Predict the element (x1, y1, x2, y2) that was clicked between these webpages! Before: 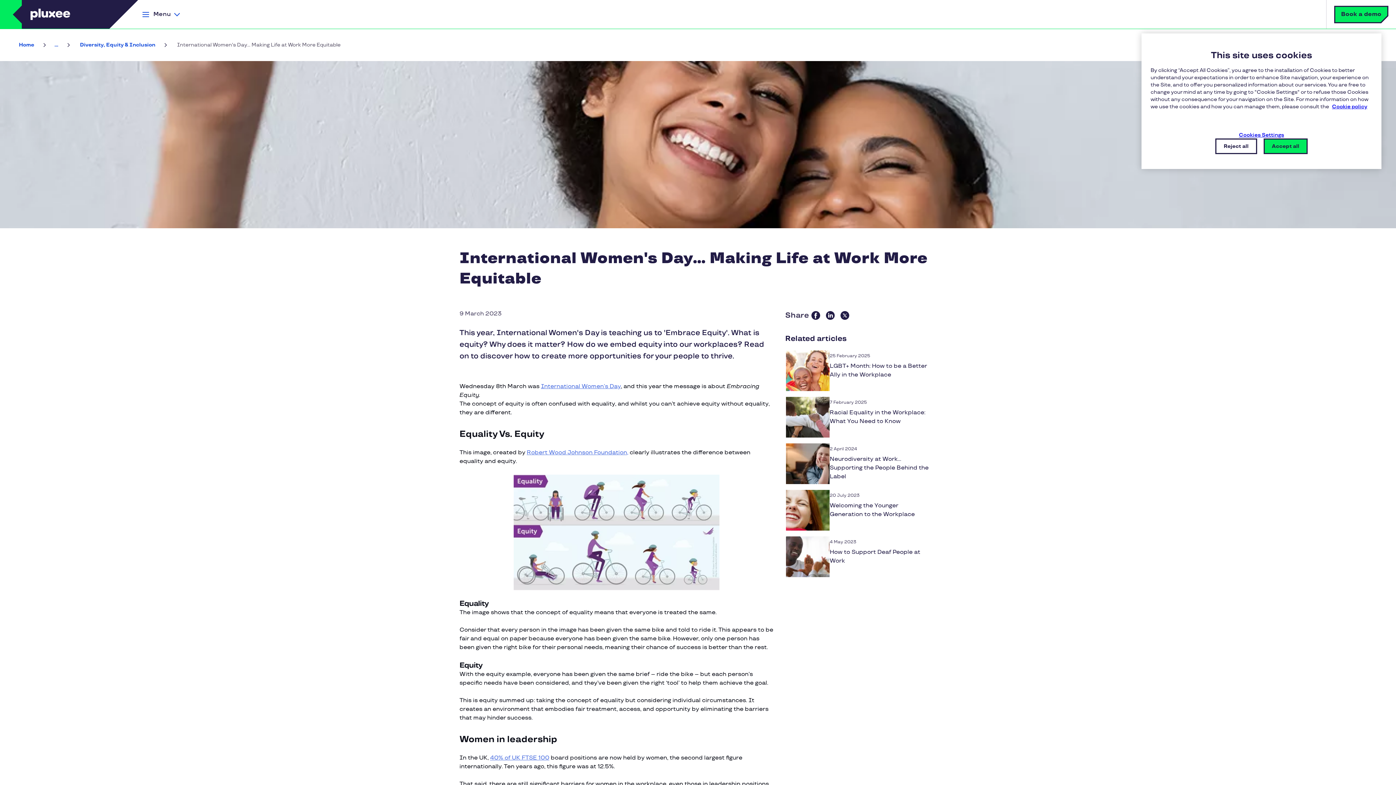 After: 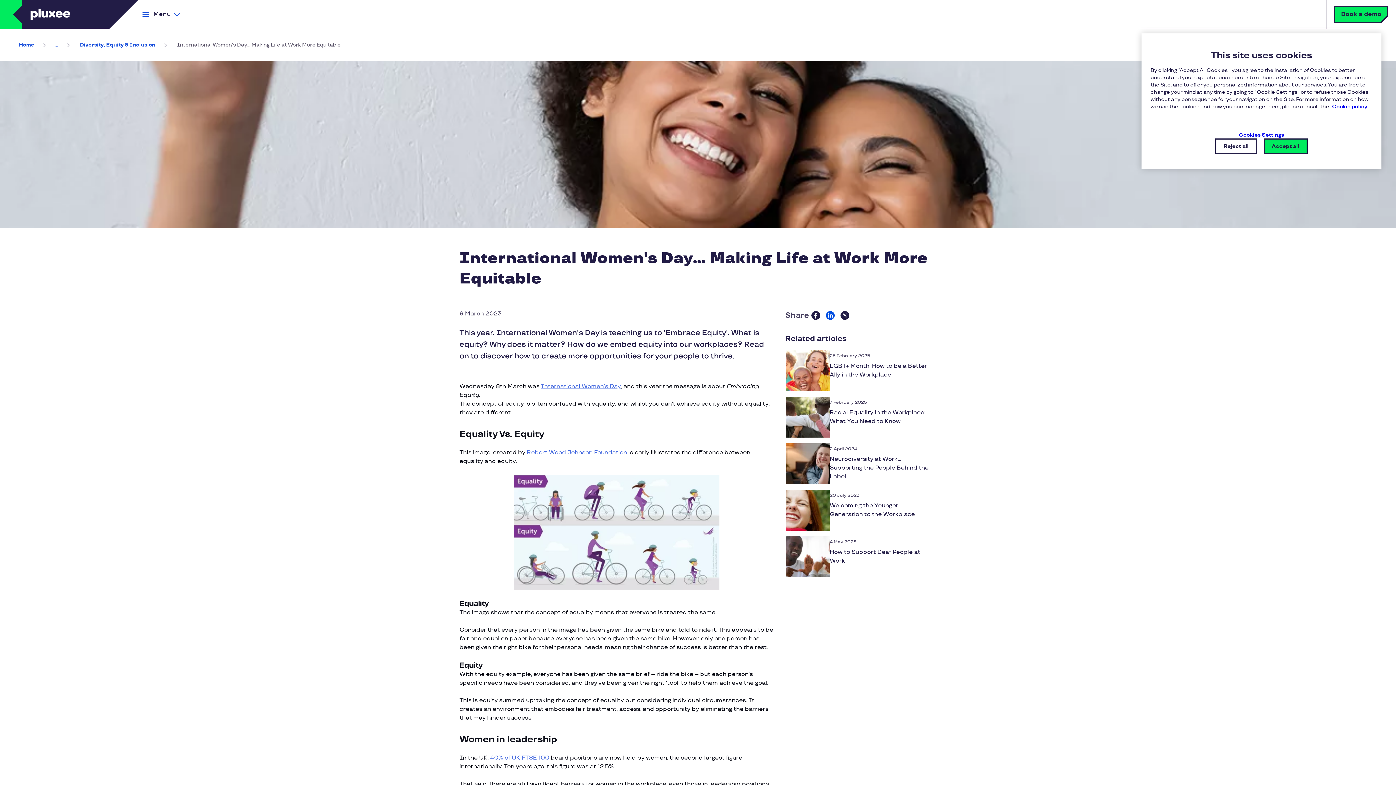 Action: bbox: (826, 311, 834, 320)